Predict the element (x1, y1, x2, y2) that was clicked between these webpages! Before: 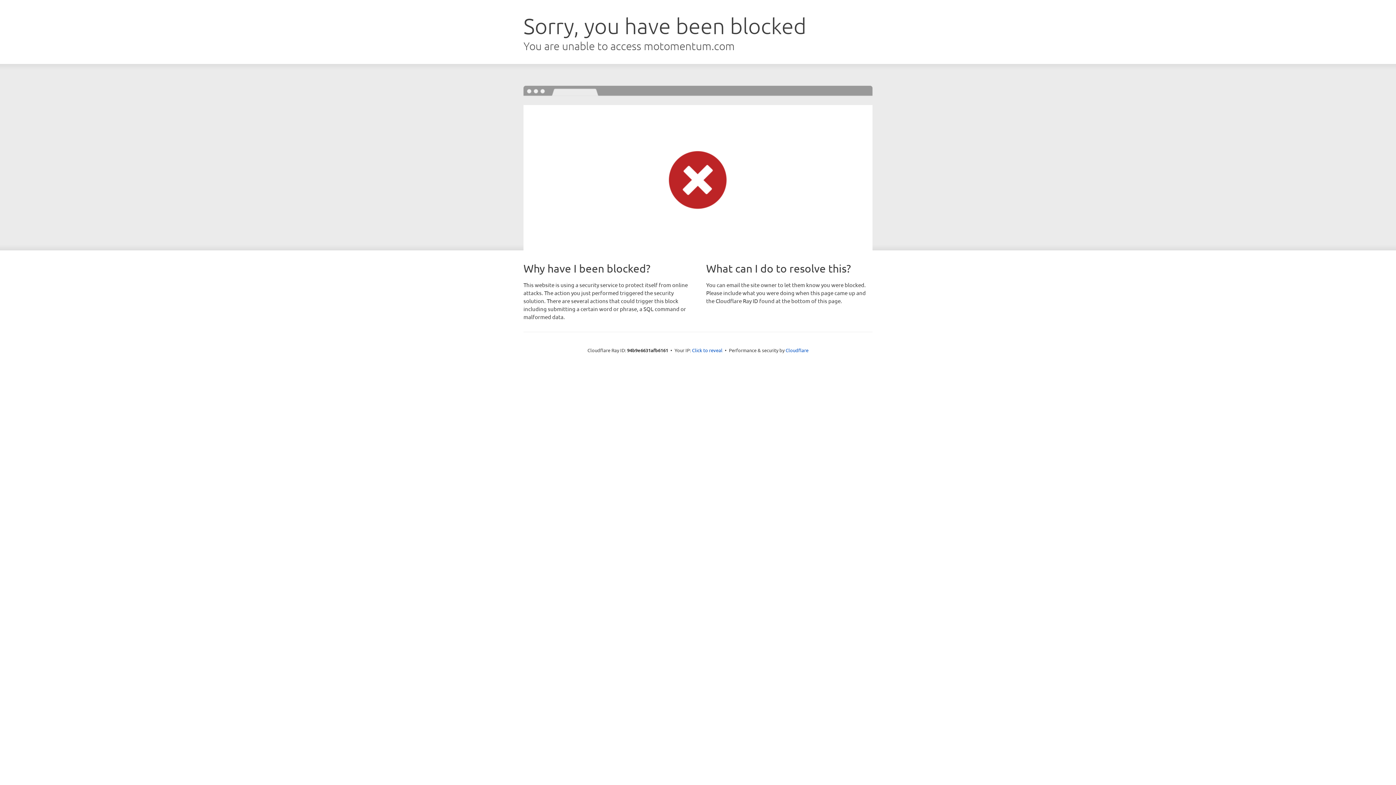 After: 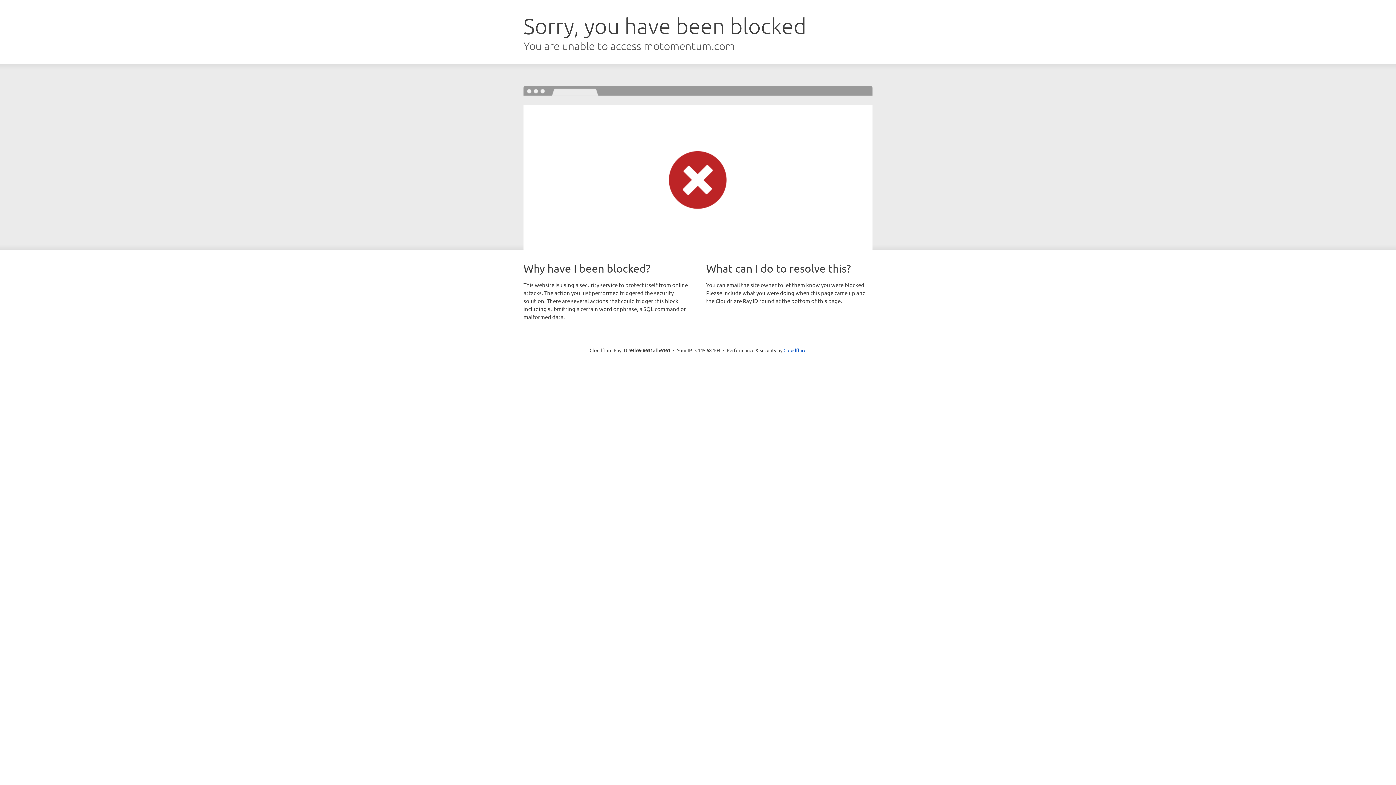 Action: label: Click to reveal bbox: (692, 346, 722, 353)